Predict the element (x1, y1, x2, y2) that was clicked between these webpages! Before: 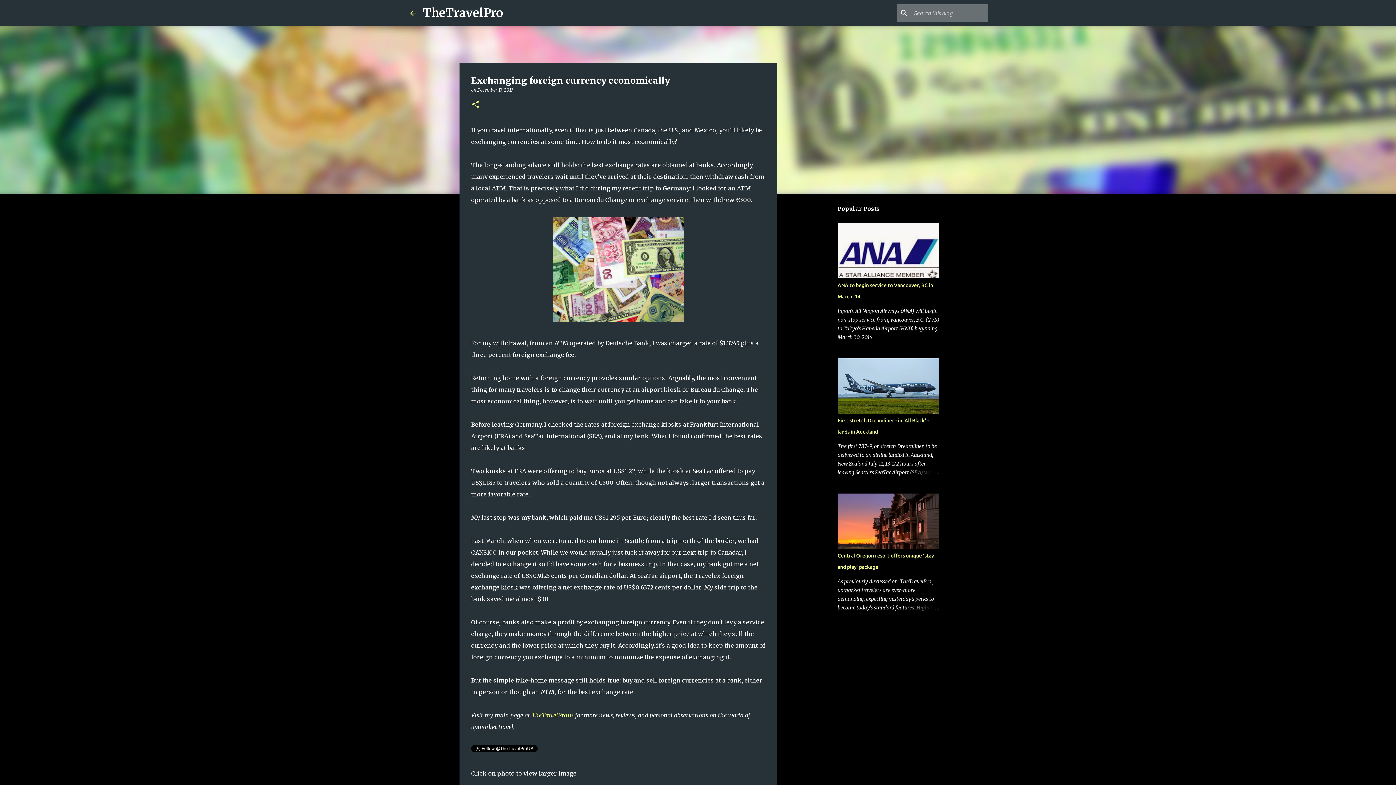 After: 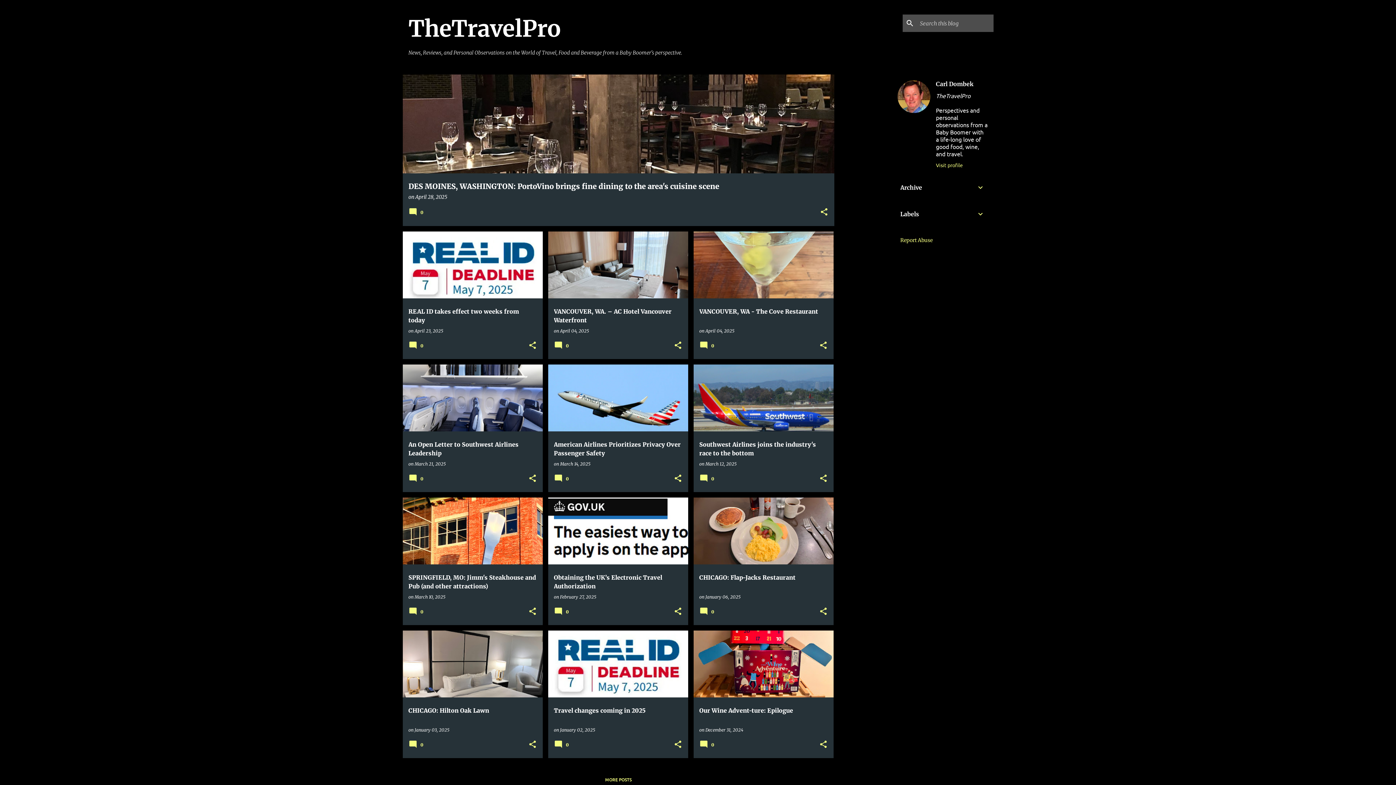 Action: bbox: (408, 8, 417, 17)